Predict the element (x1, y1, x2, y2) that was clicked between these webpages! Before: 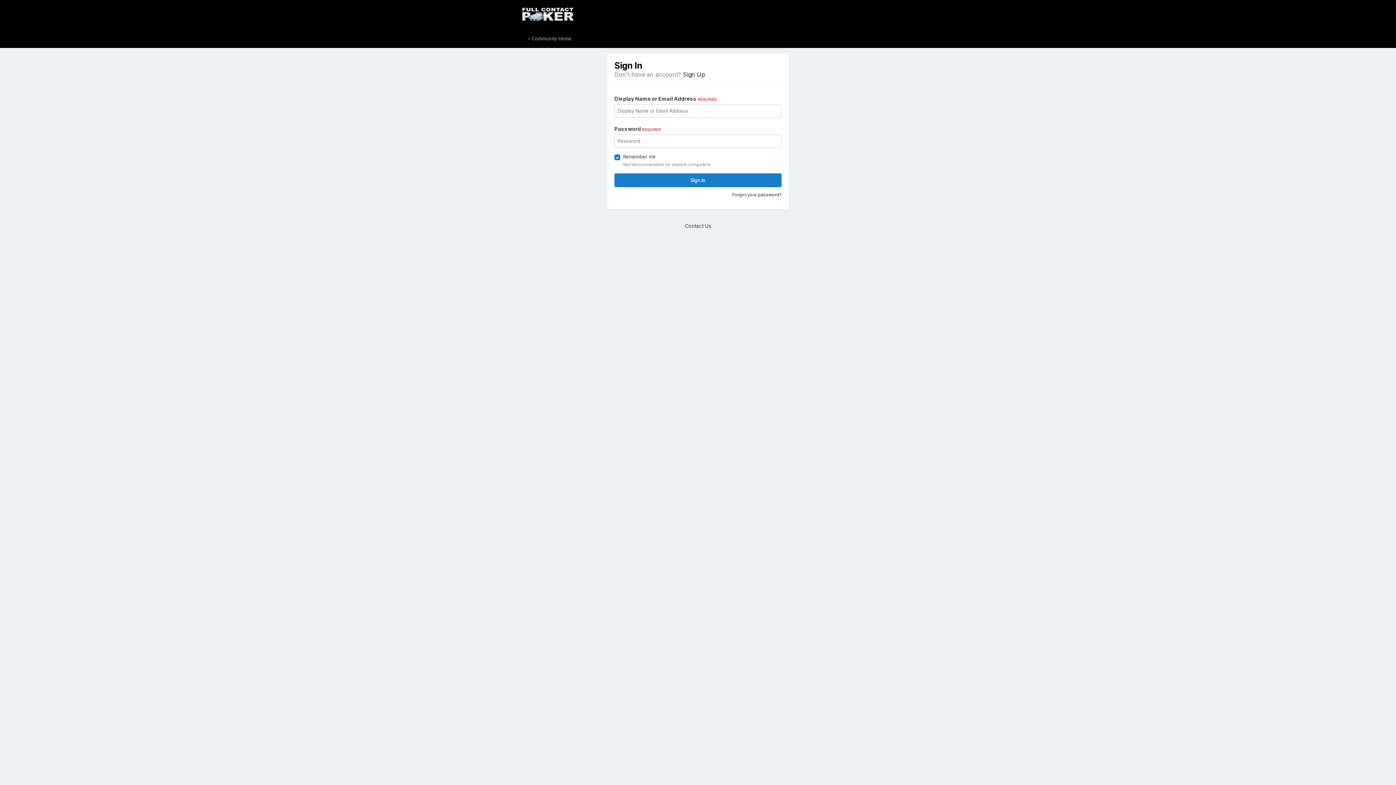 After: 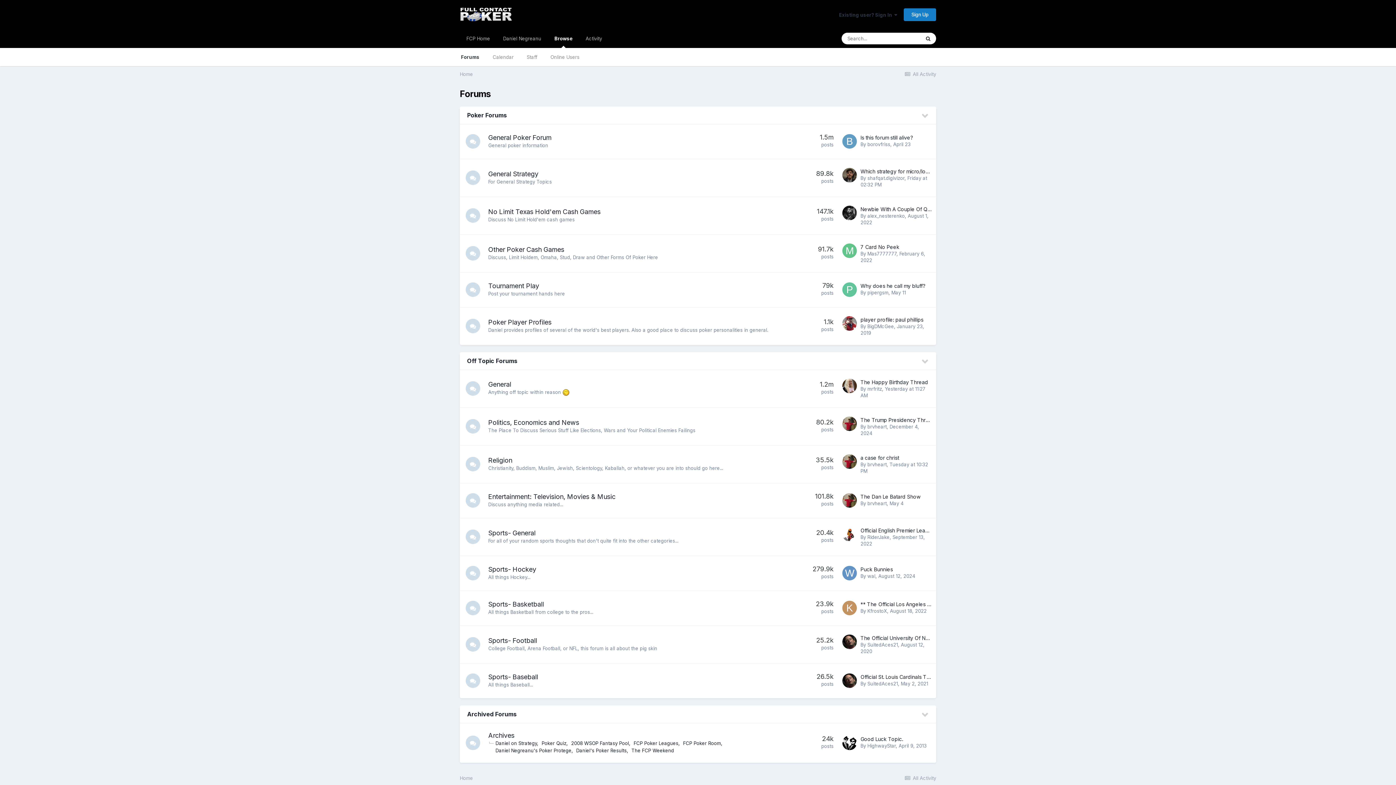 Action: bbox: (521, 0, 574, 29)